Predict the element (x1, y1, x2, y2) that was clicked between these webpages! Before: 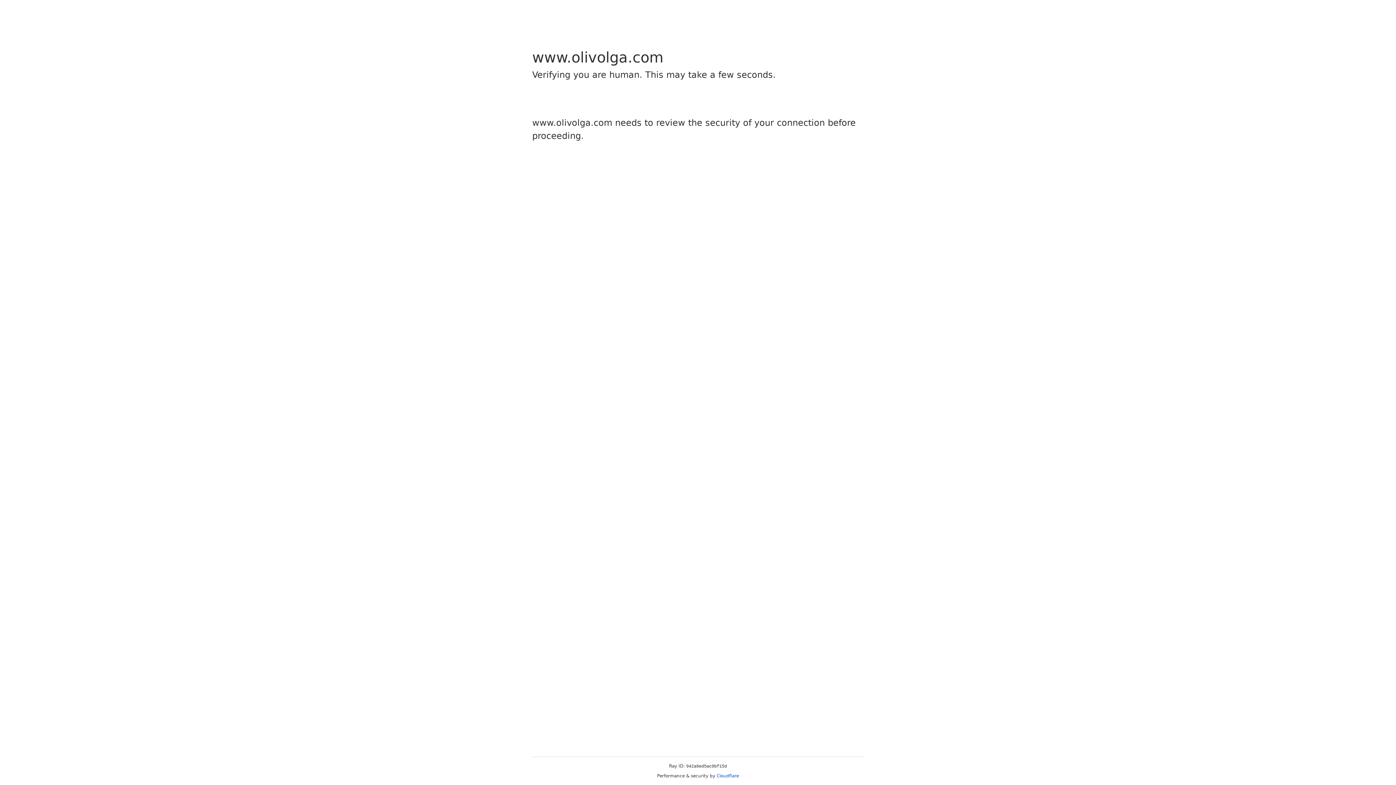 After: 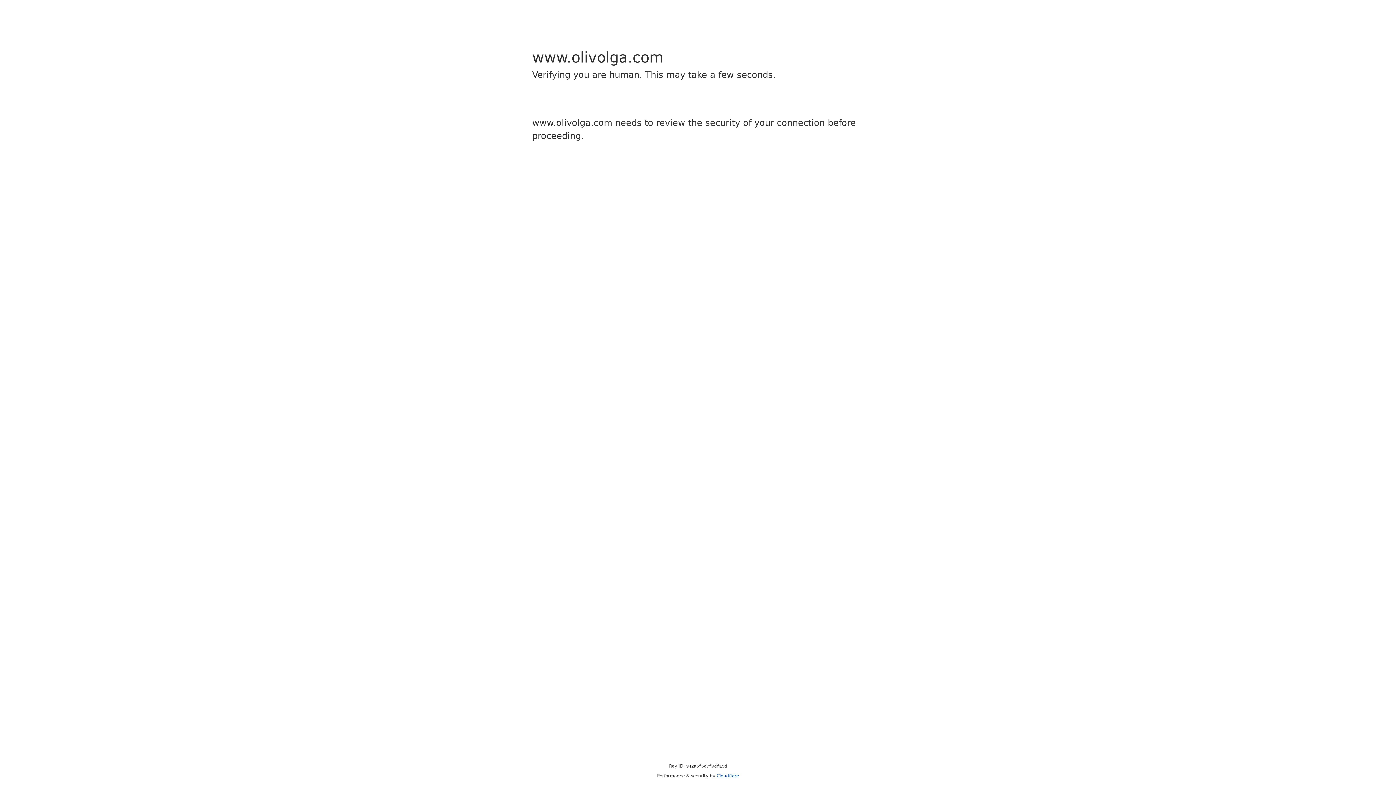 Action: label: Cloudflare bbox: (716, 773, 739, 778)